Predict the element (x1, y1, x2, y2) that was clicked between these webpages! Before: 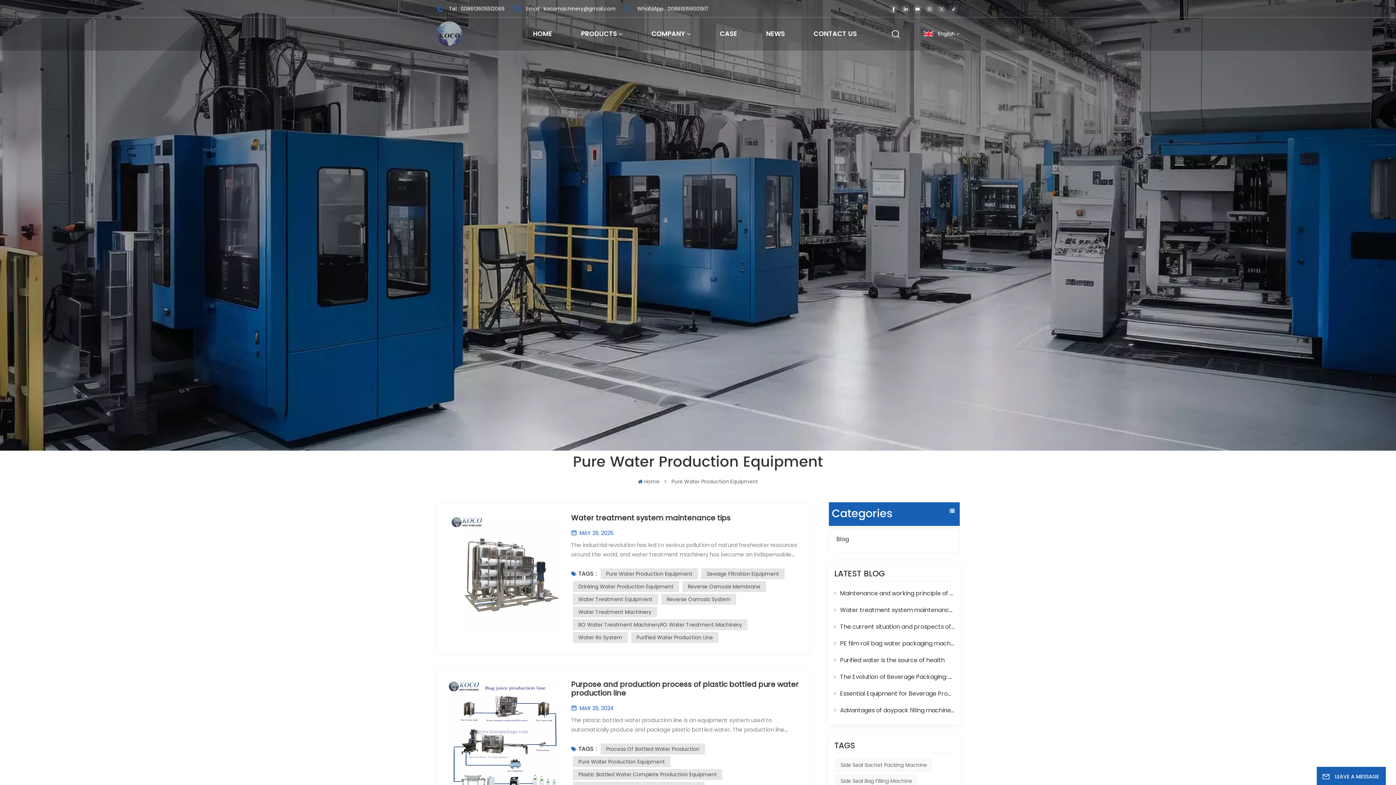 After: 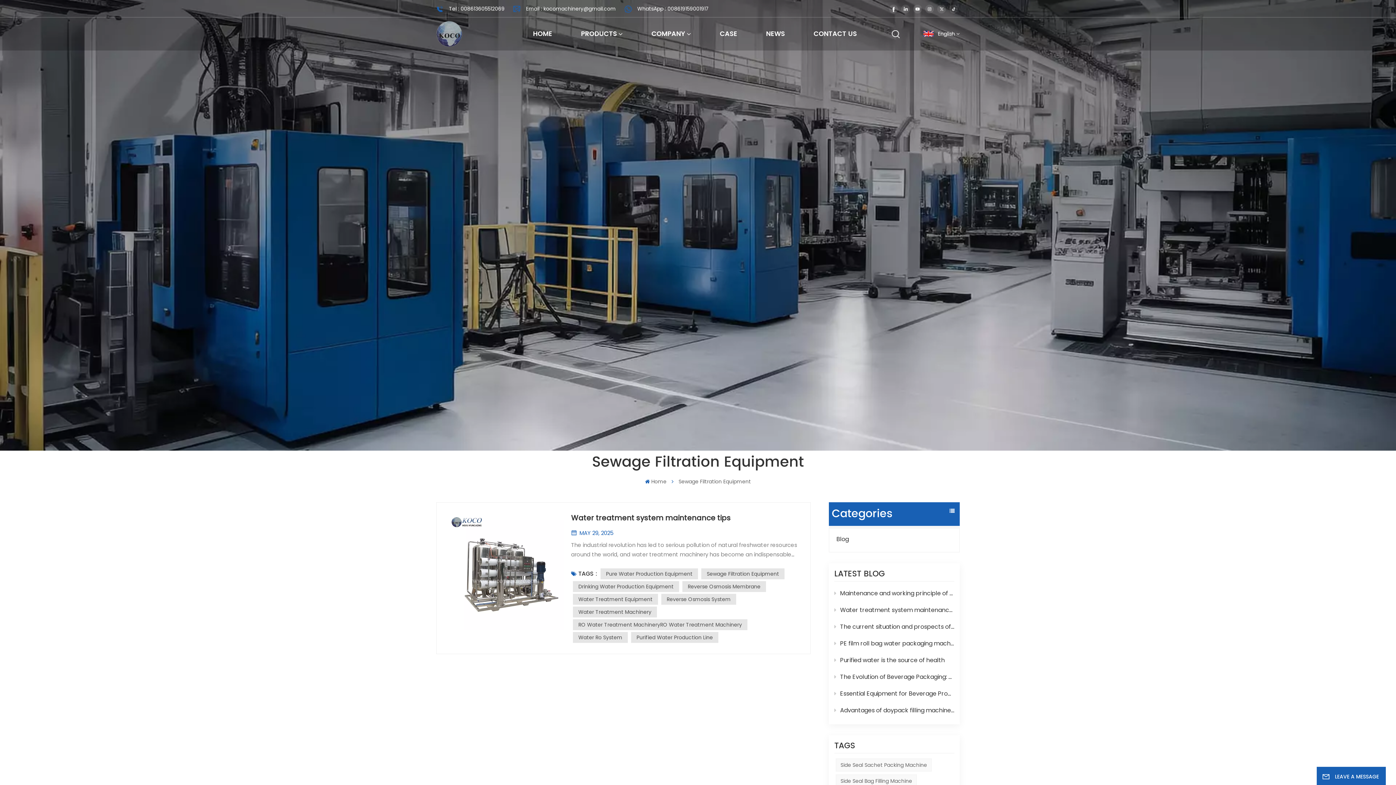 Action: bbox: (701, 568, 784, 579) label: Sewage Filtration Equipment